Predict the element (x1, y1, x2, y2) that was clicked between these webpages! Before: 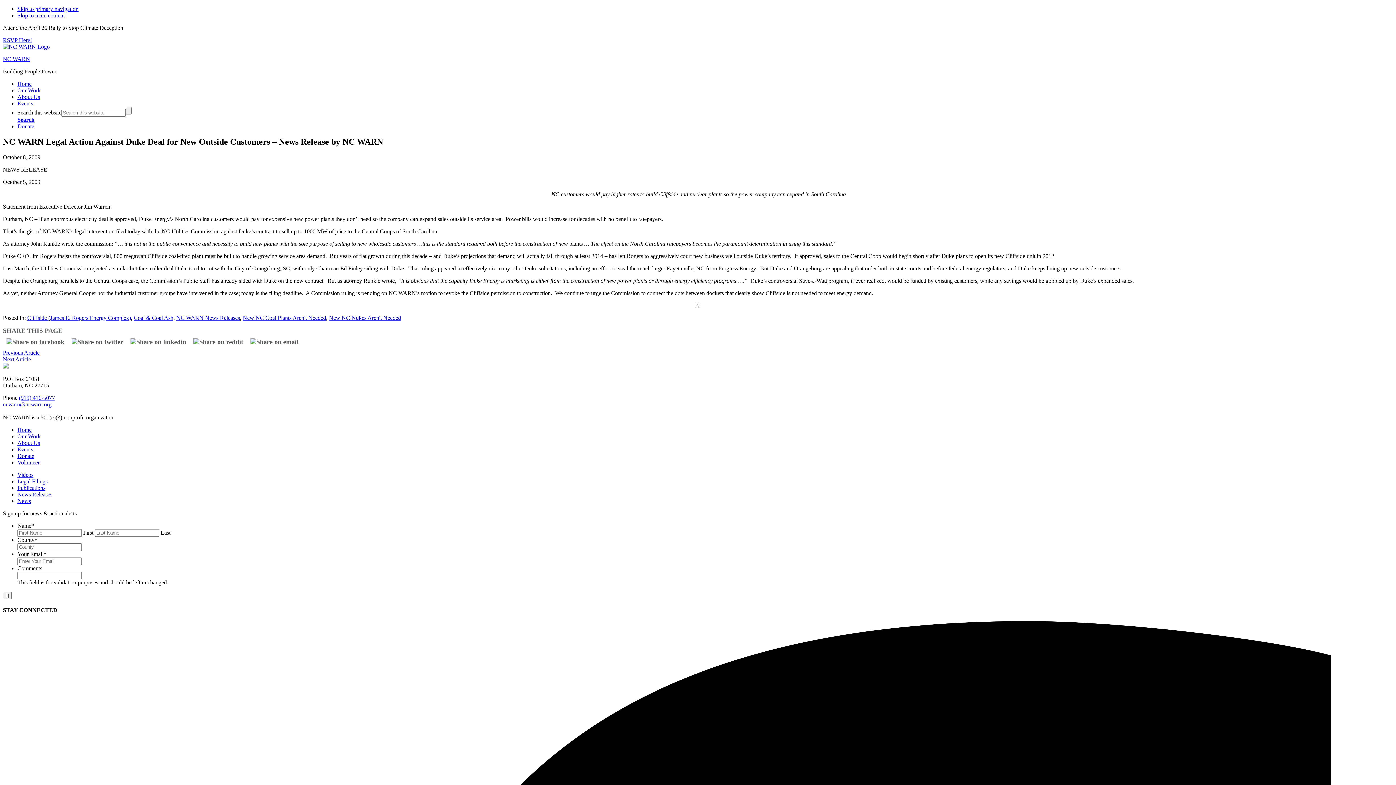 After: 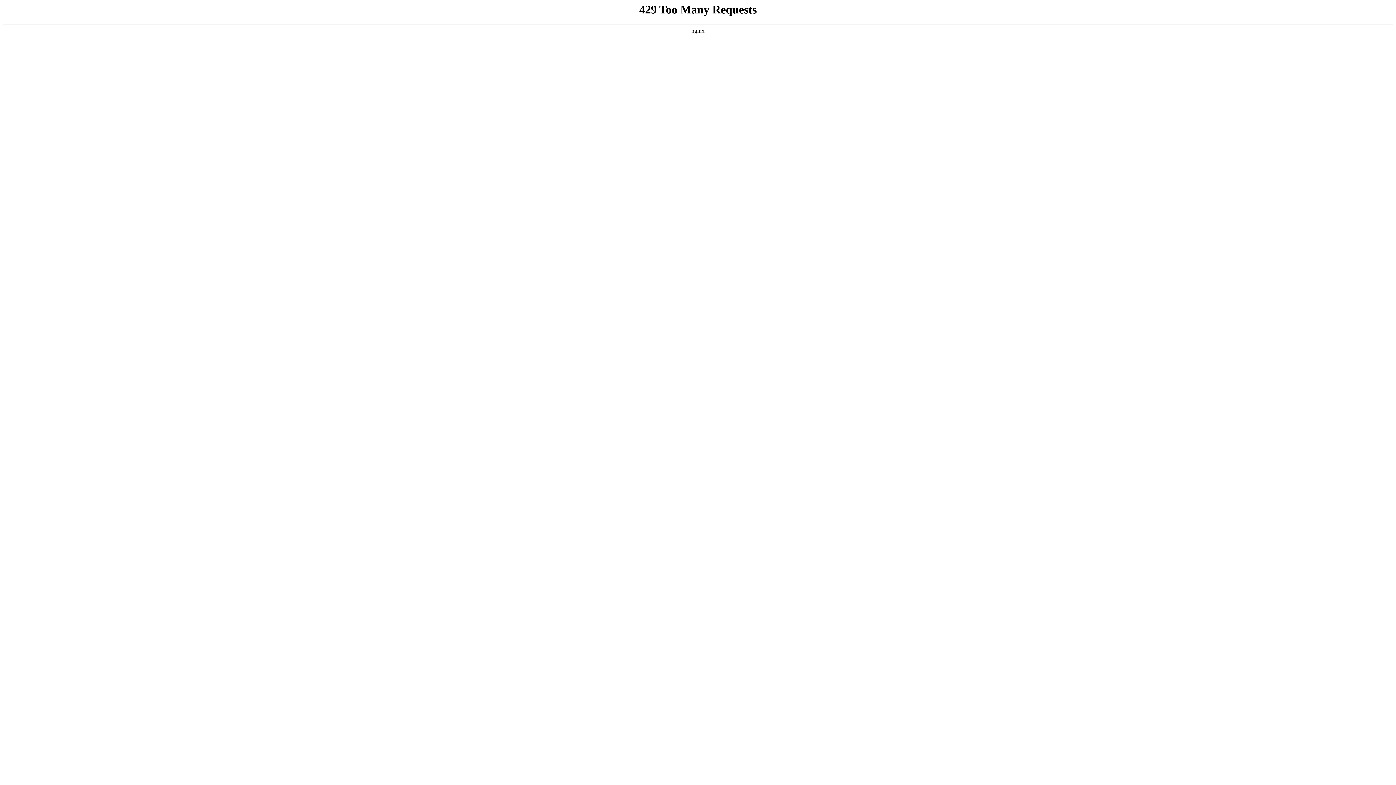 Action: bbox: (17, 478, 47, 484) label: Legal Filings